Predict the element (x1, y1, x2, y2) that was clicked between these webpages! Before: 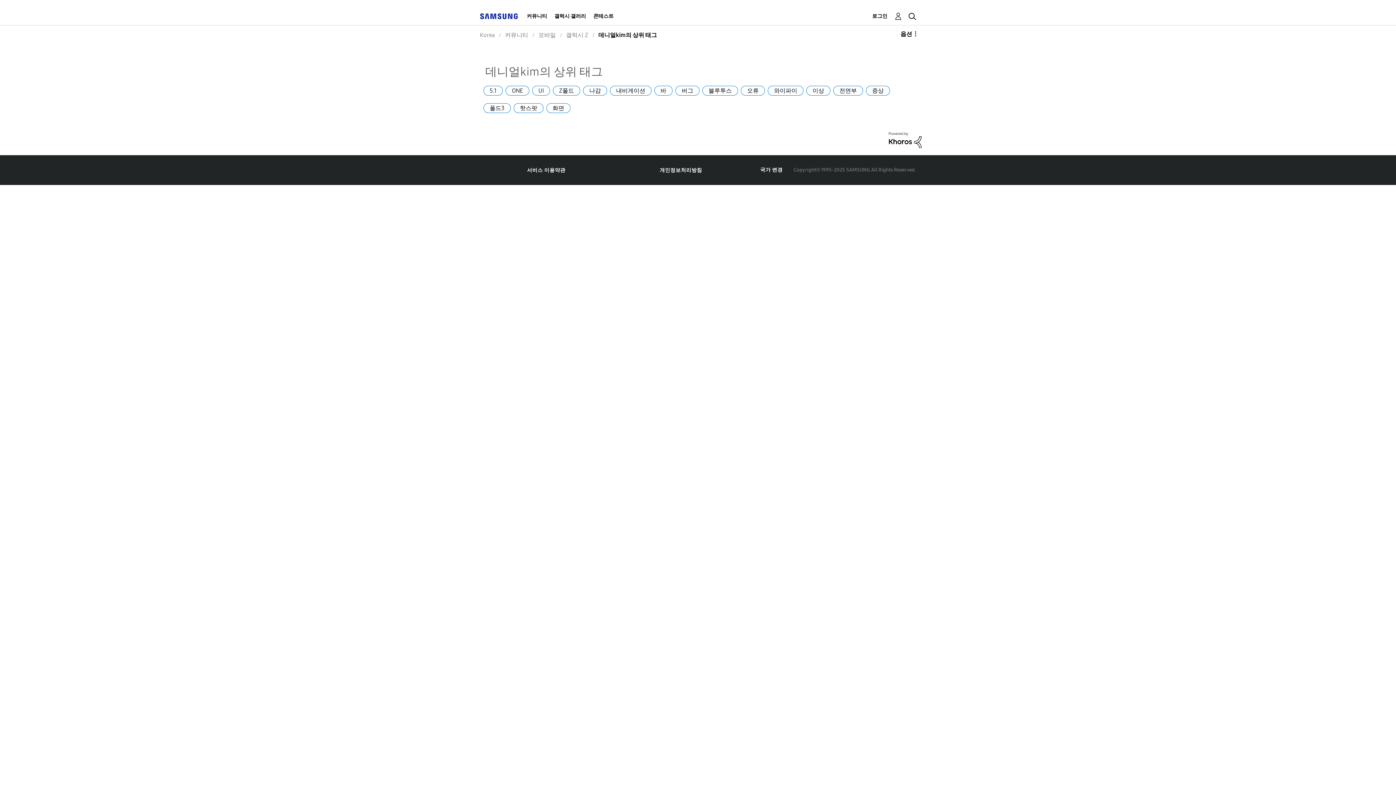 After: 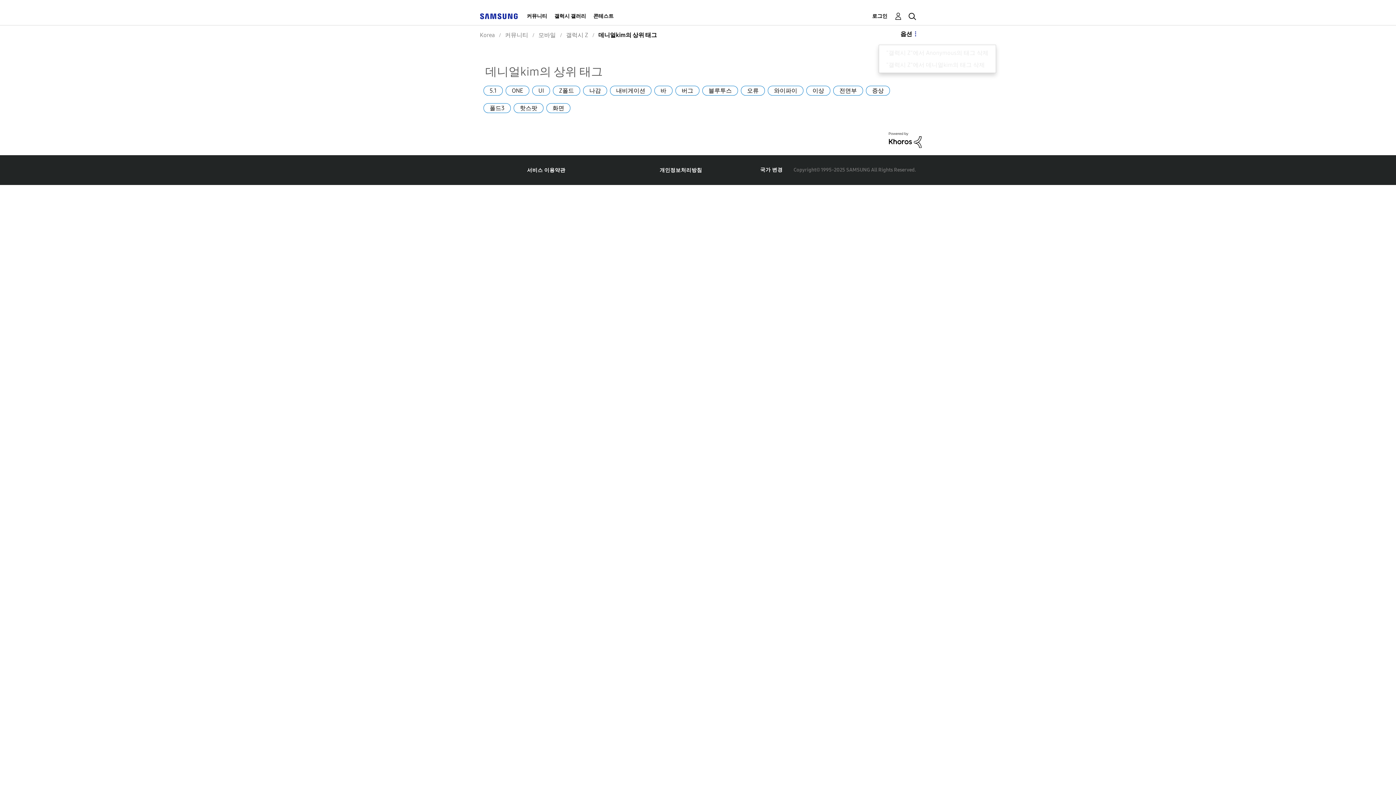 Action: label: 옵션 bbox: (878, 29, 916, 38)